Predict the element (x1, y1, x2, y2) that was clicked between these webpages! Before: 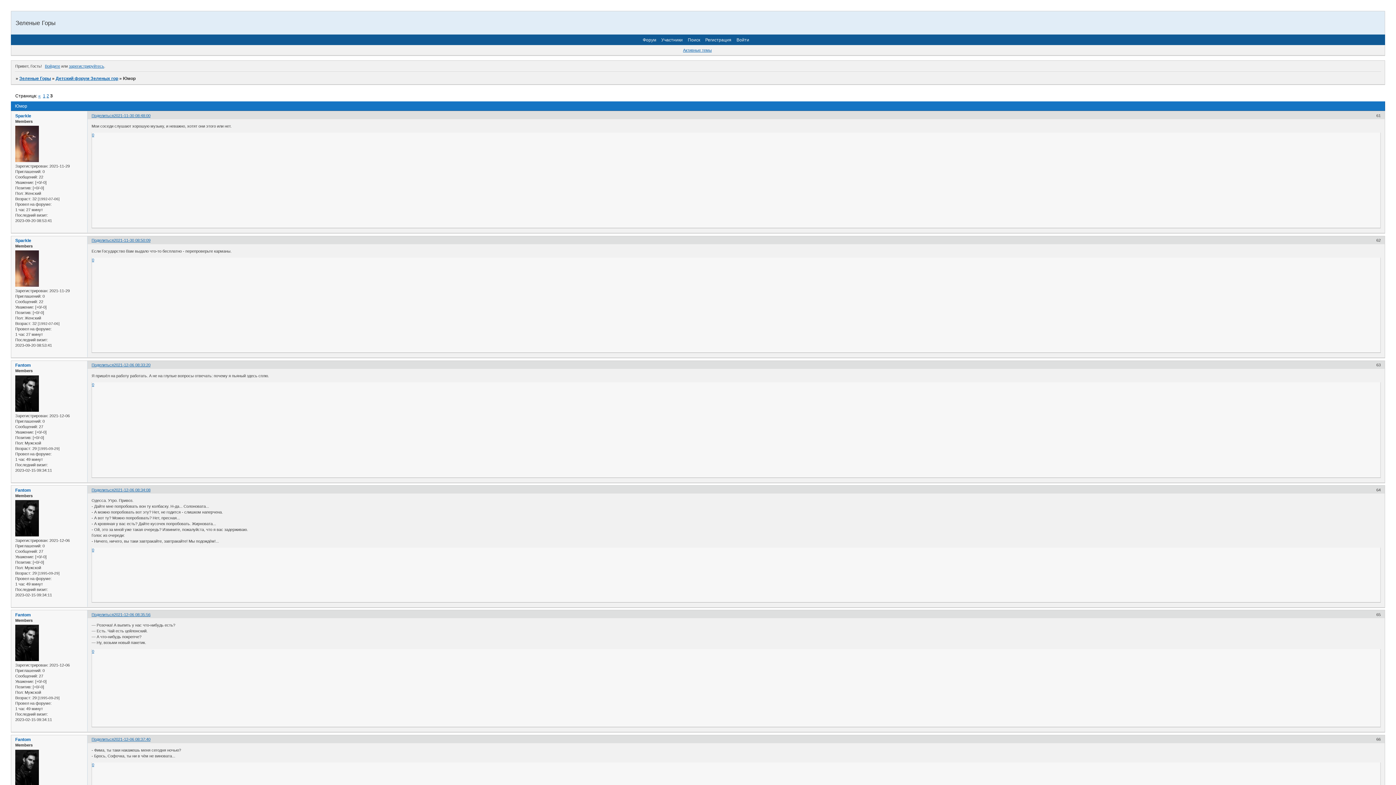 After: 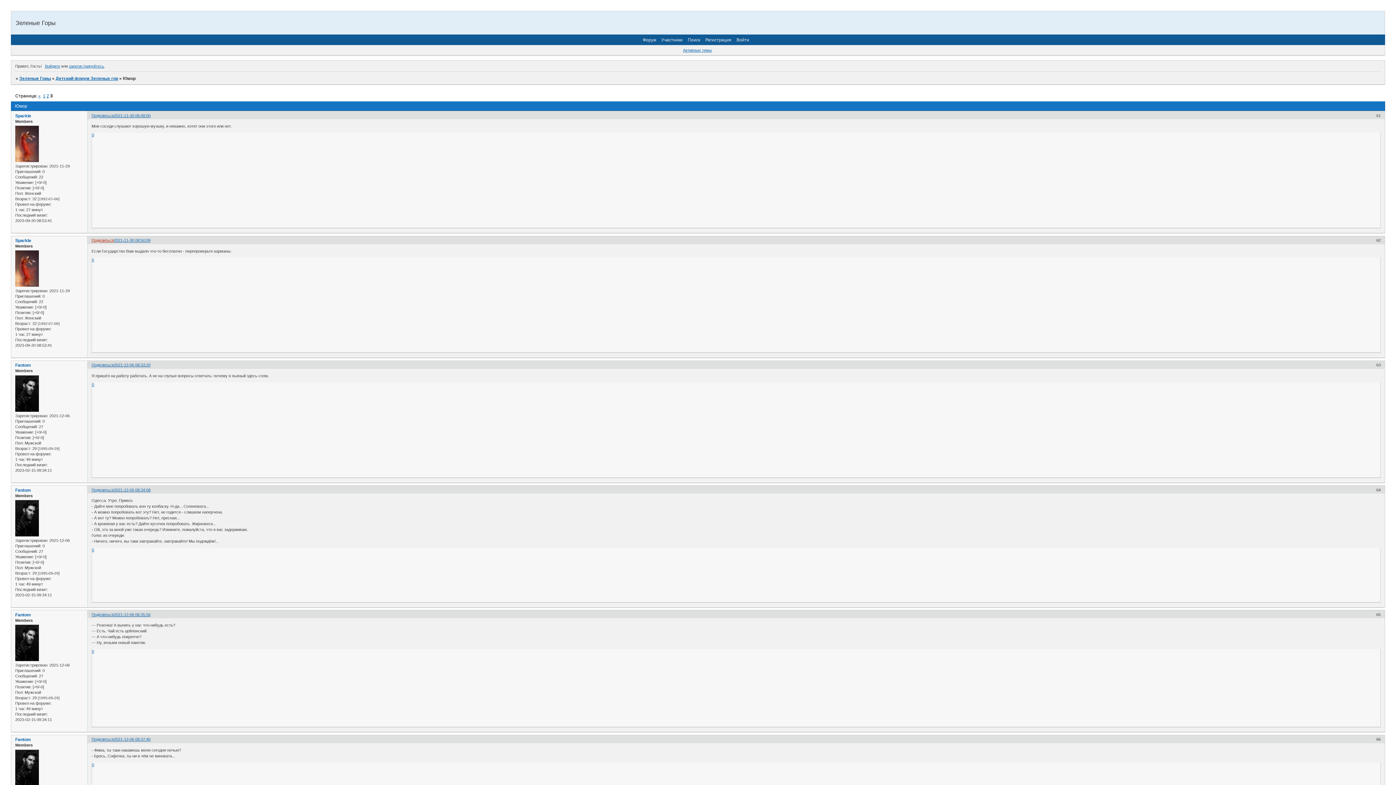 Action: label: Поделиться bbox: (91, 238, 113, 242)